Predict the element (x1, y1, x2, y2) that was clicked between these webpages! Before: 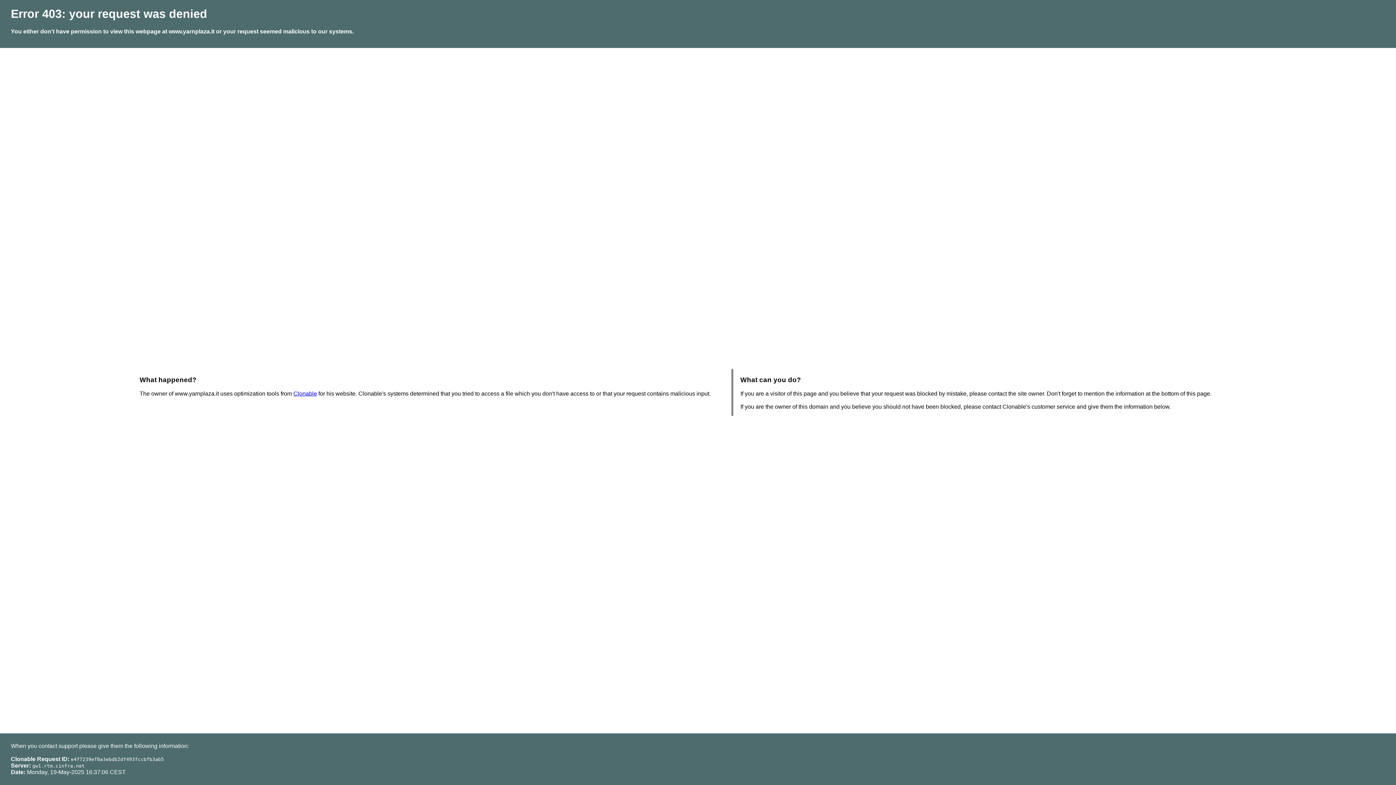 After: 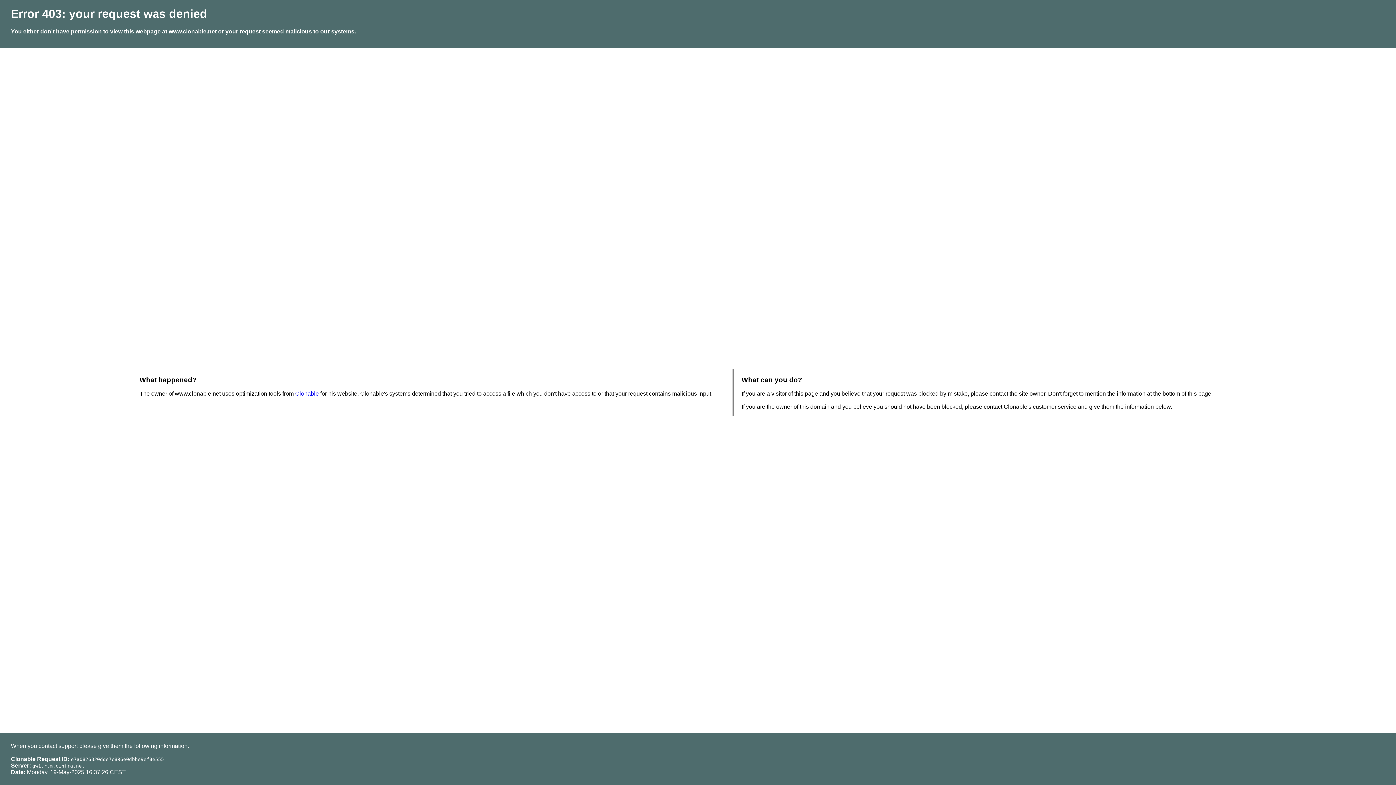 Action: bbox: (293, 390, 317, 396) label: Clonable